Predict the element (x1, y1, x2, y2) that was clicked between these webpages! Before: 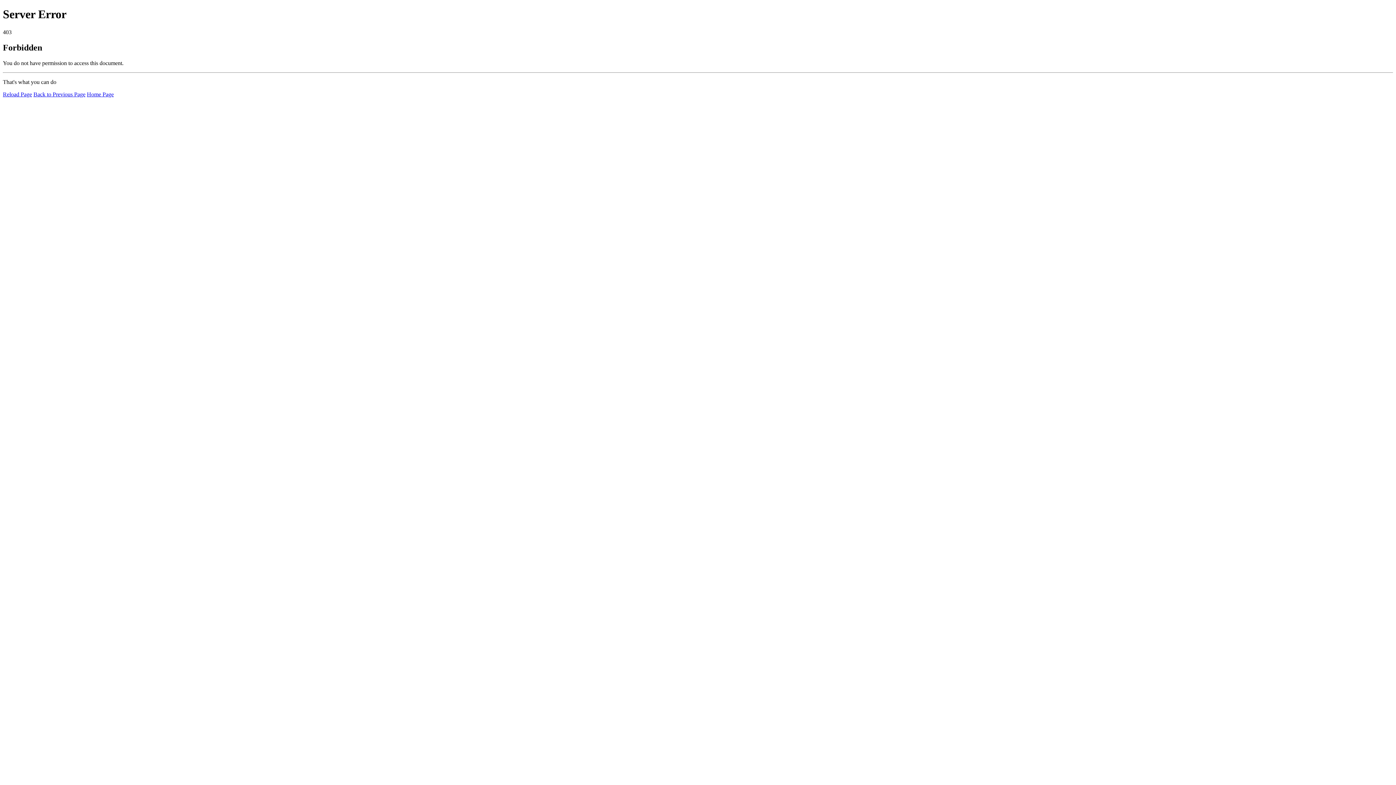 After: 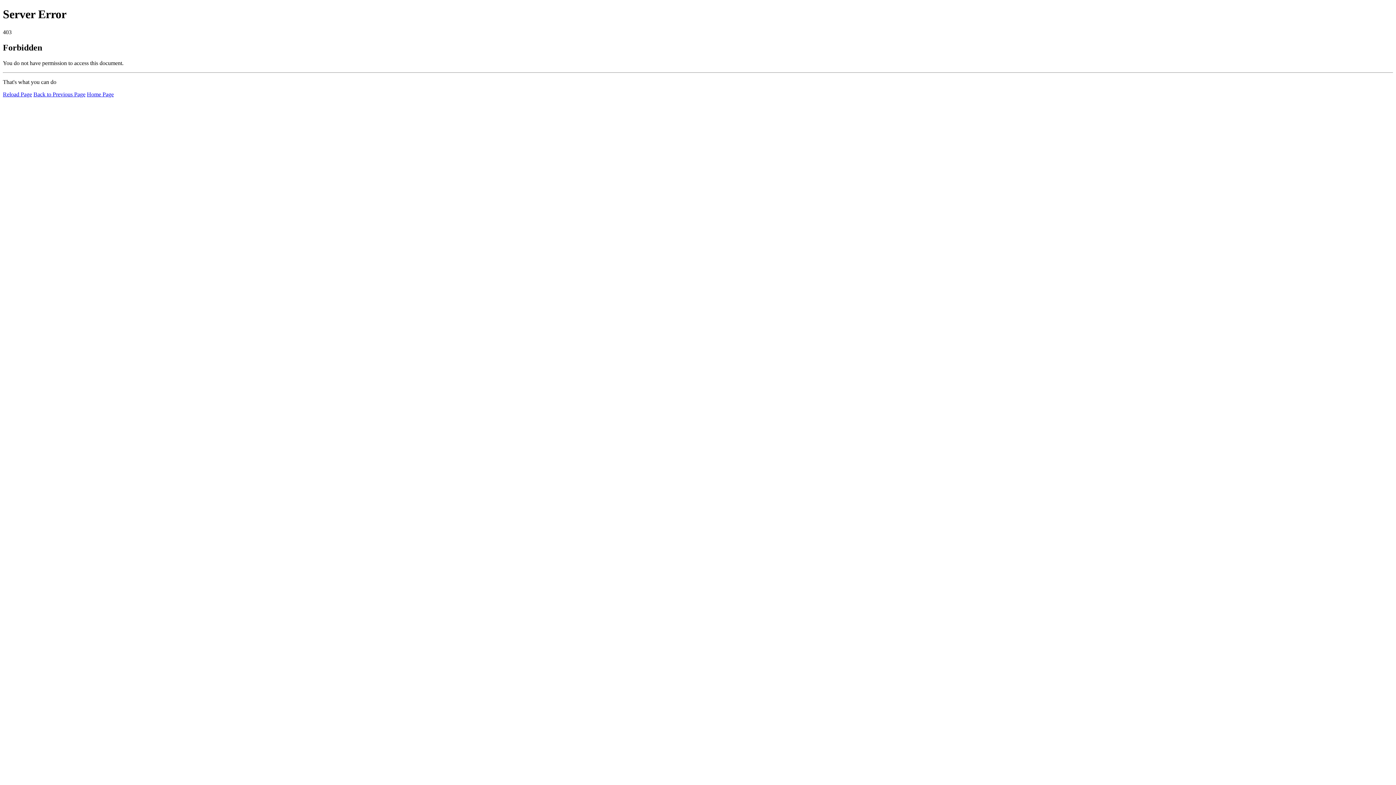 Action: bbox: (86, 91, 113, 97) label: Home Page